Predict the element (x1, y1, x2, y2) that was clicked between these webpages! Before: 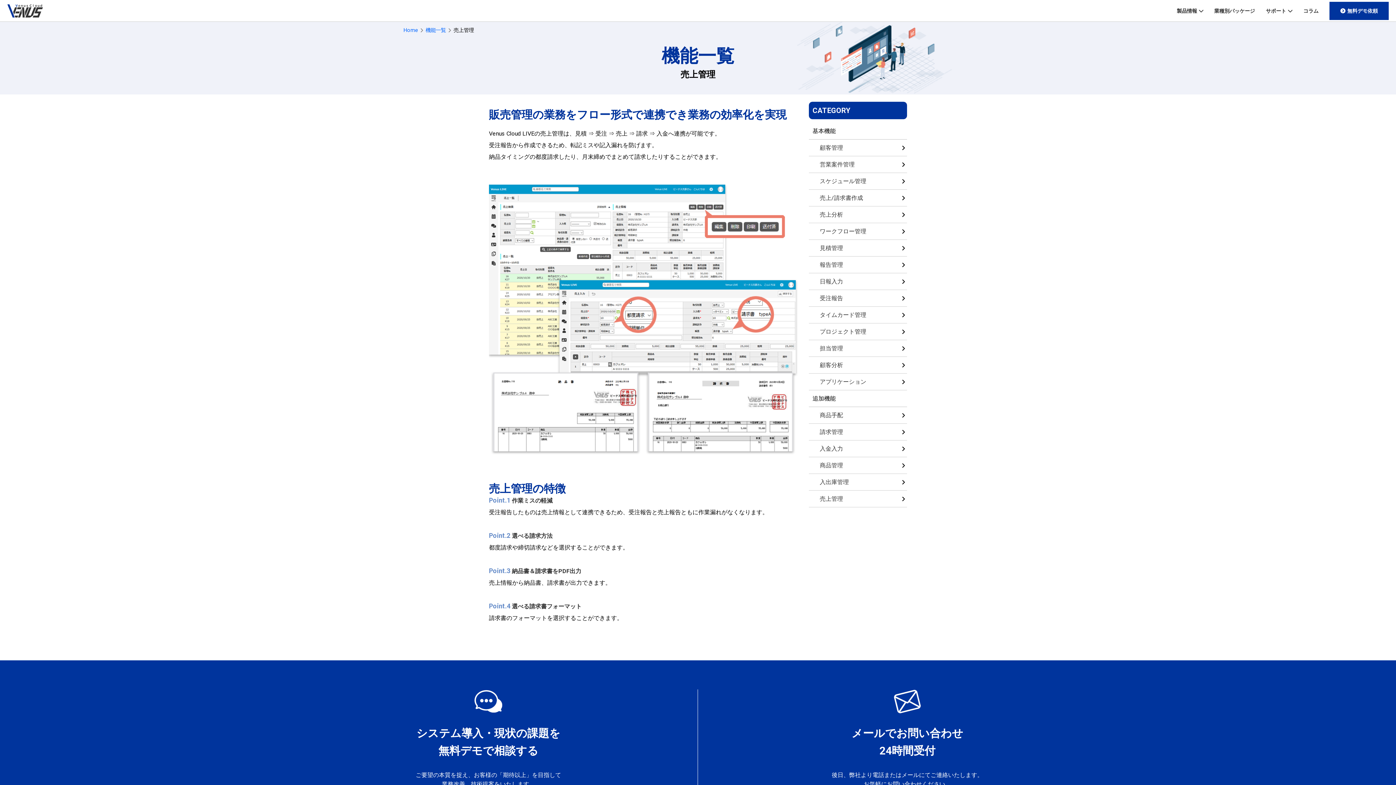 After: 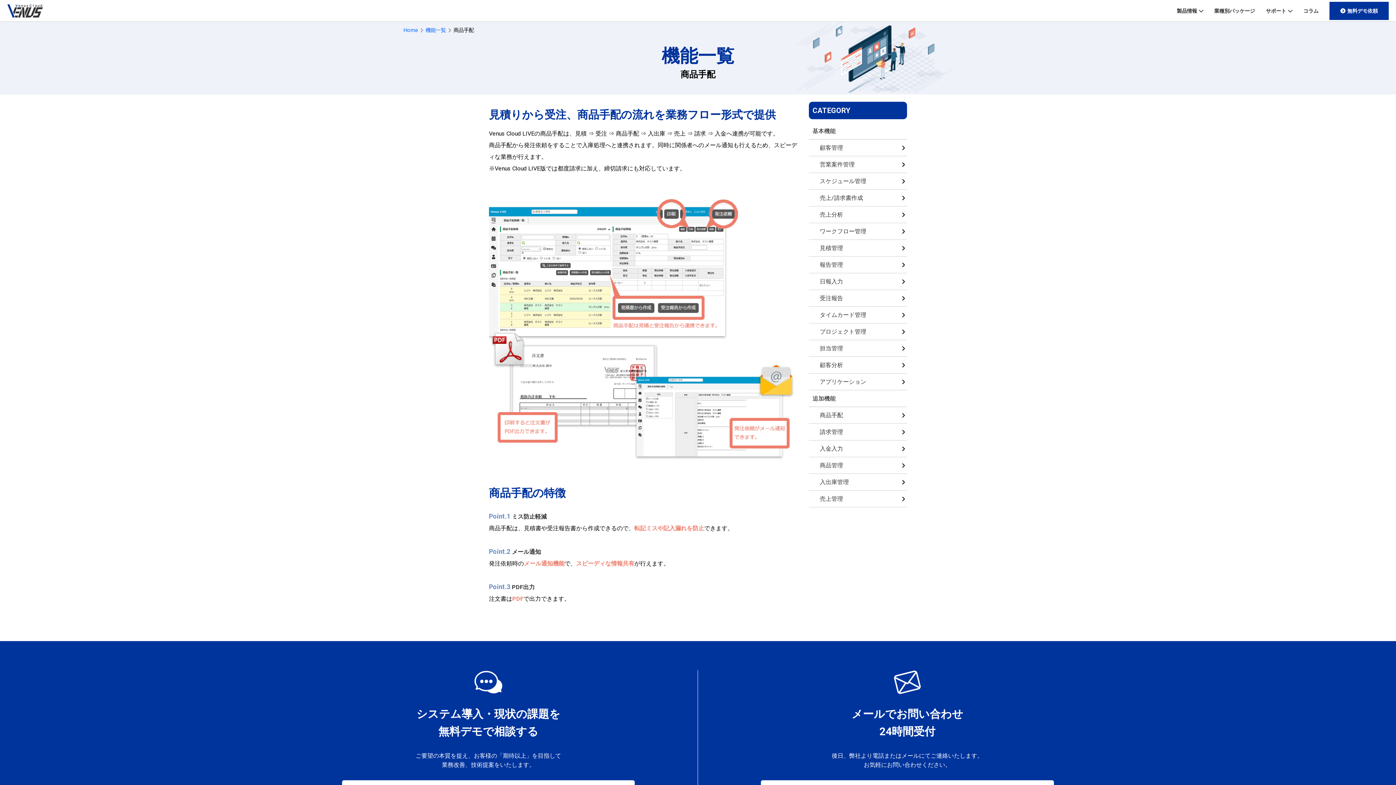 Action: bbox: (809, 407, 907, 423) label: 商品手配